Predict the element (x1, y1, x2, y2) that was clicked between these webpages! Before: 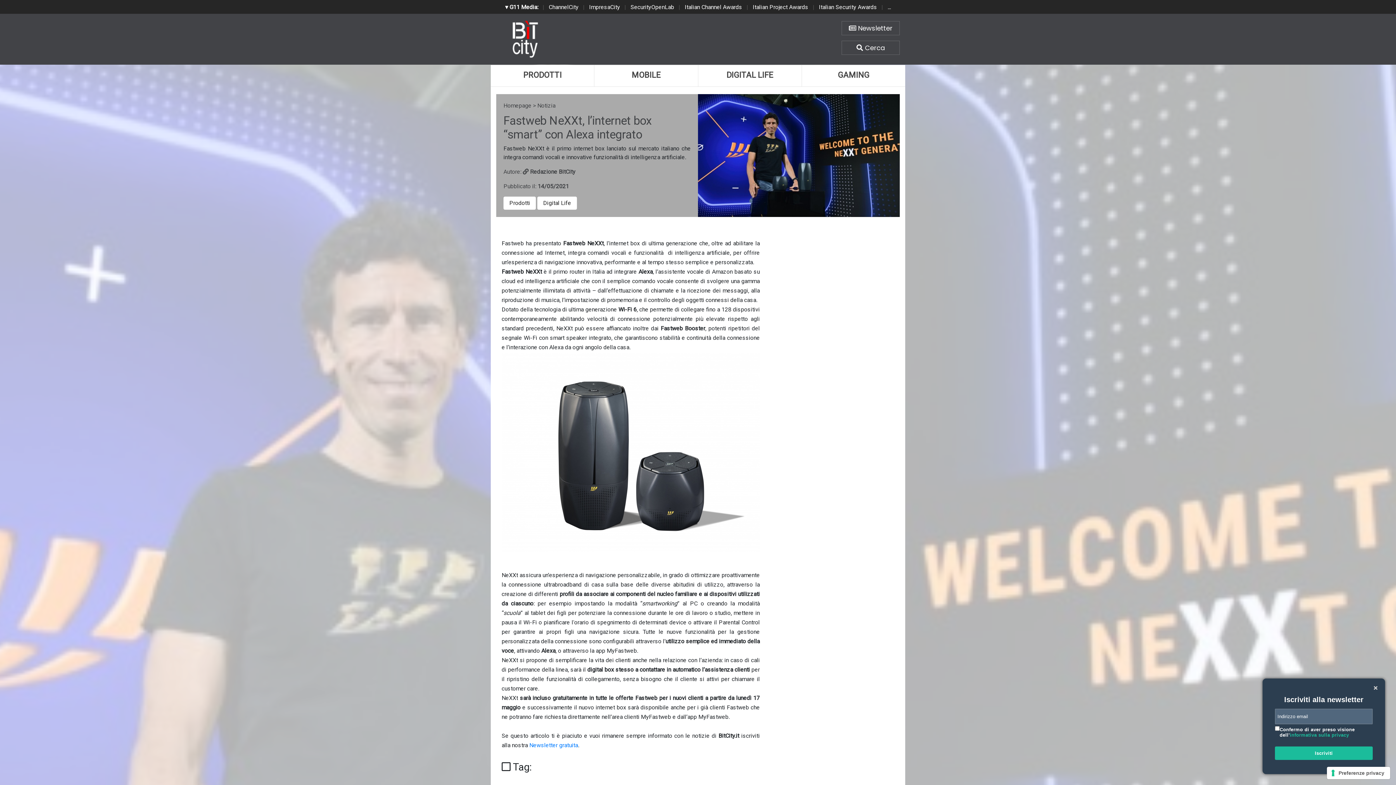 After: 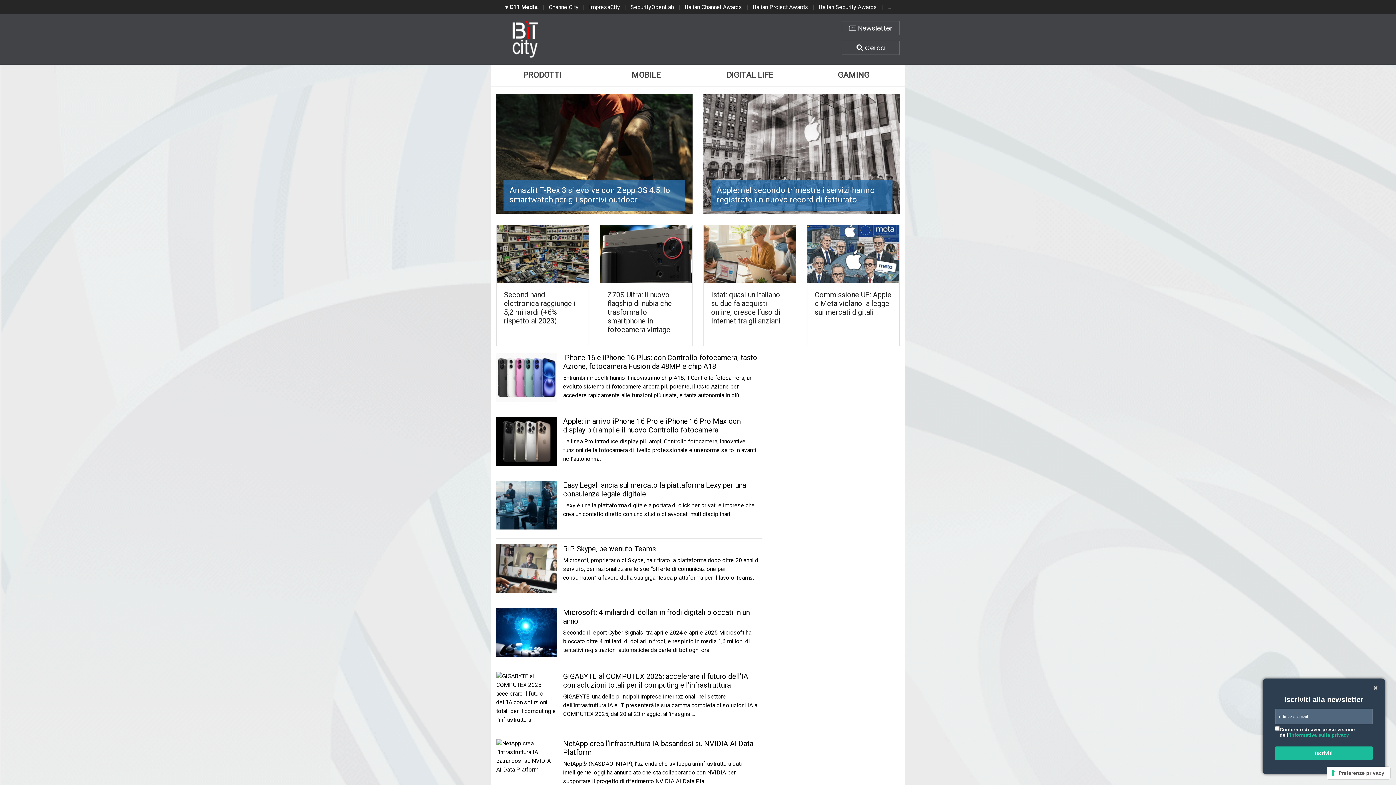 Action: bbox: (496, 19, 554, 59)